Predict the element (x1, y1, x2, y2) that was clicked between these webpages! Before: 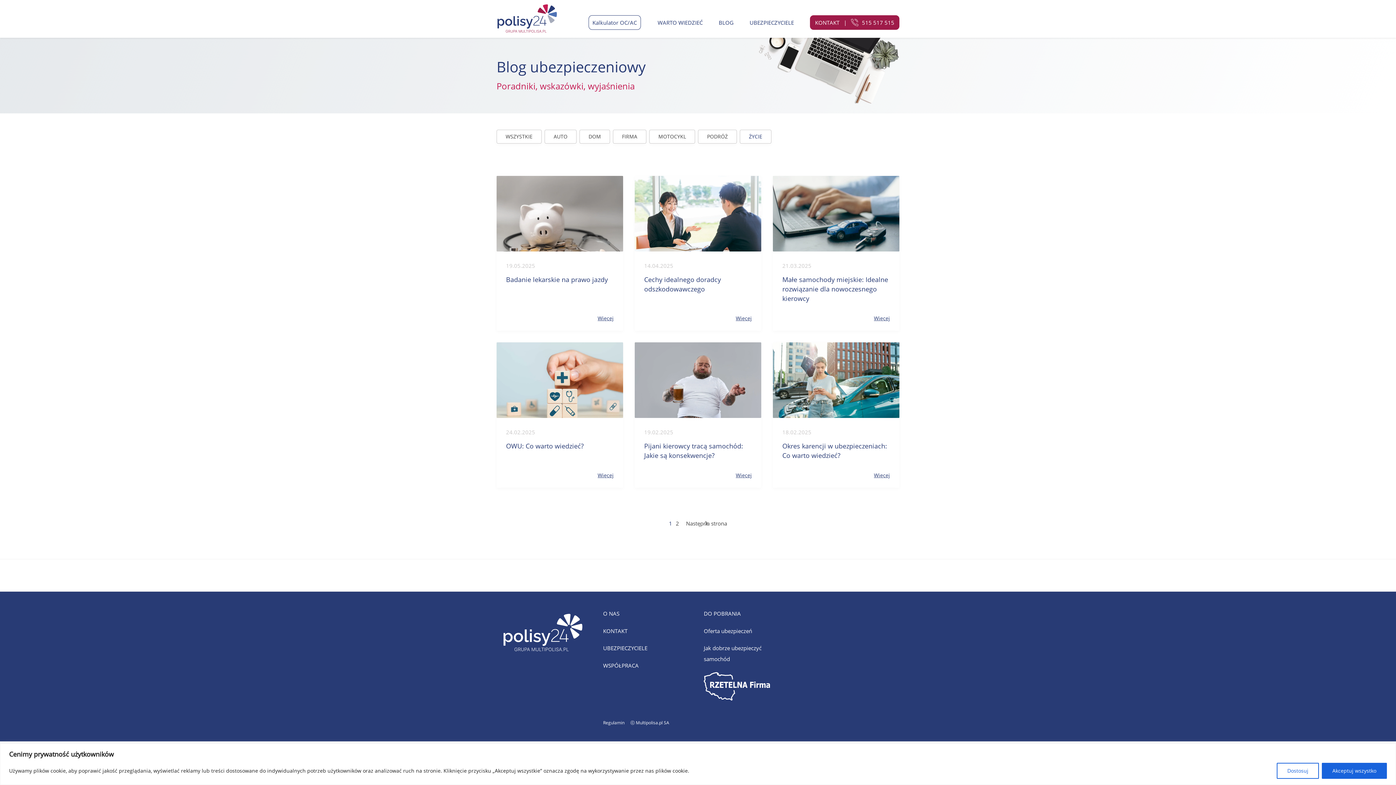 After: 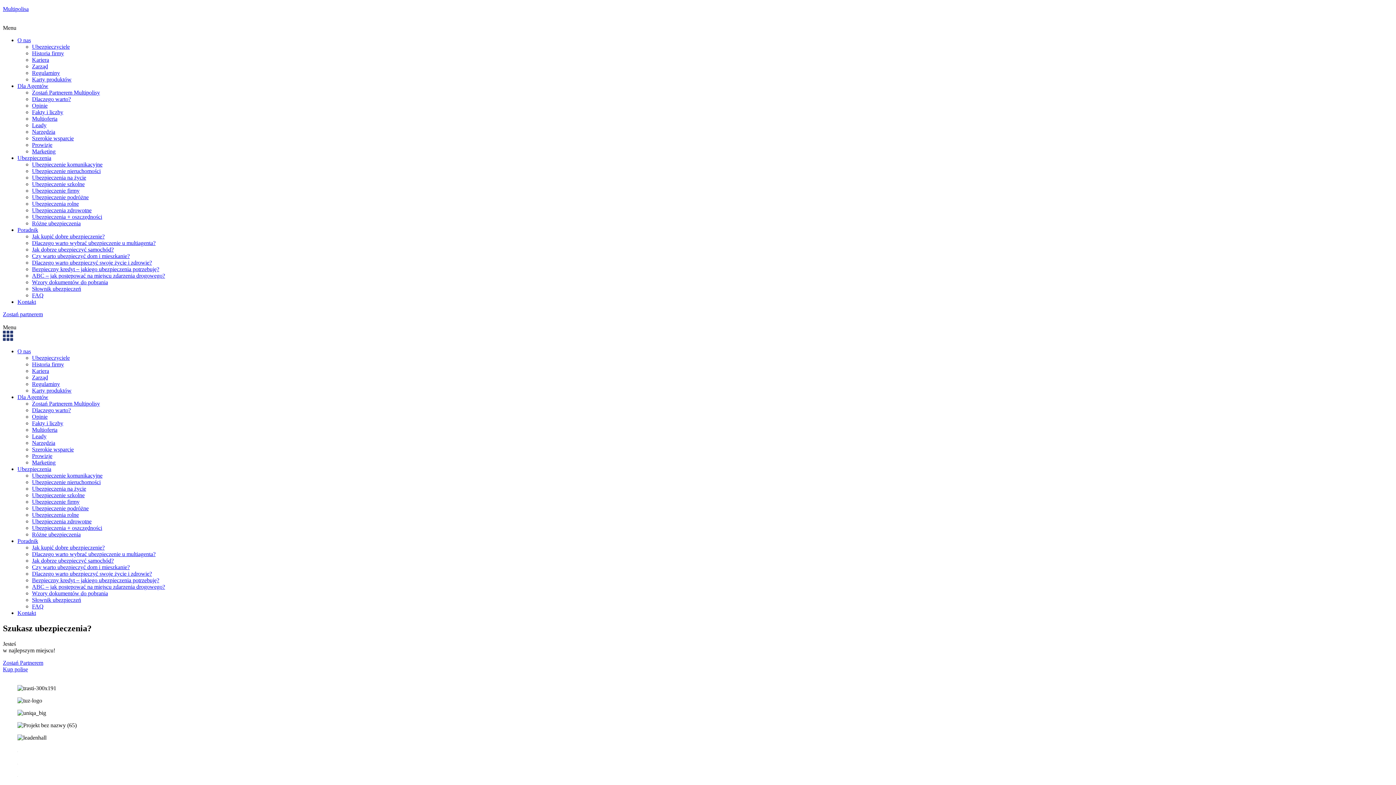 Action: bbox: (804, 610, 838, 617) label: multipolisa.pl